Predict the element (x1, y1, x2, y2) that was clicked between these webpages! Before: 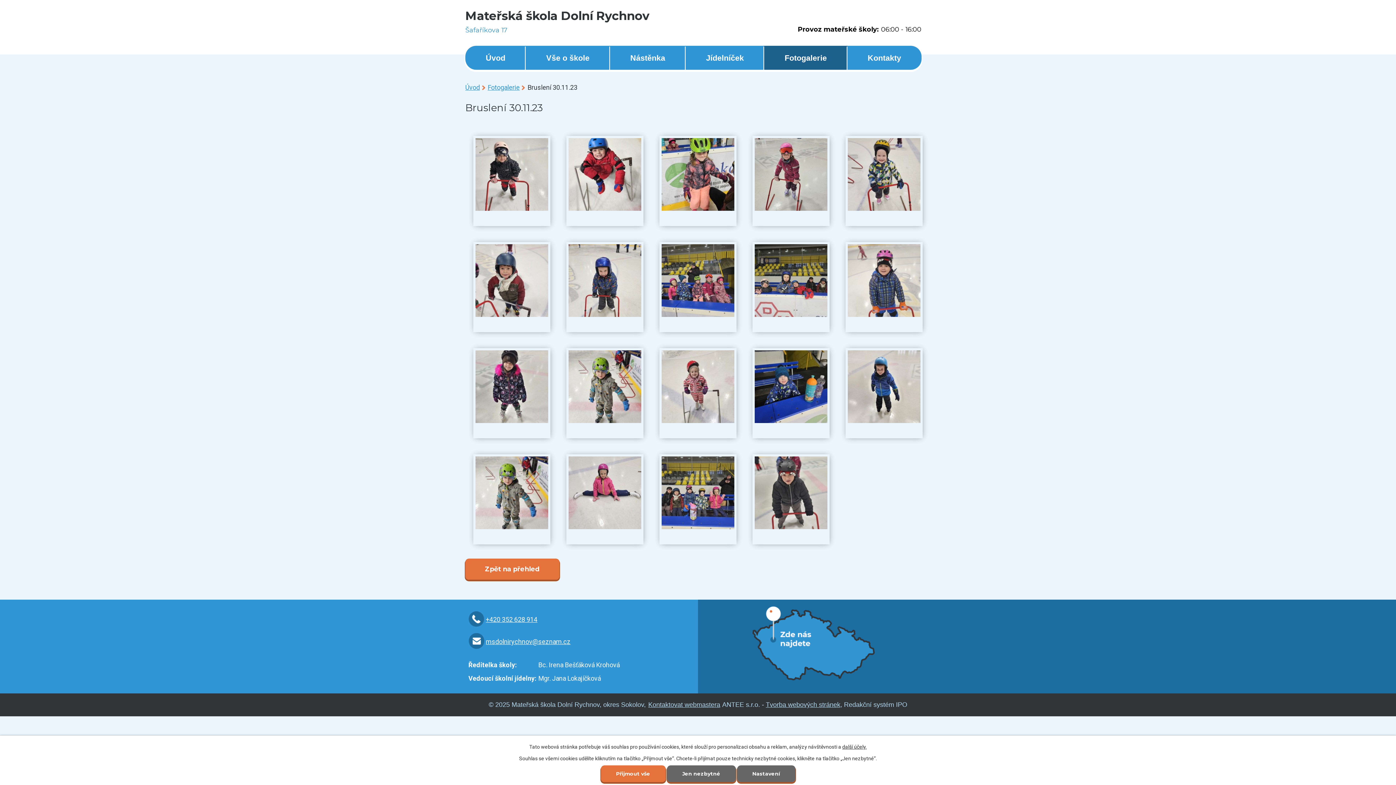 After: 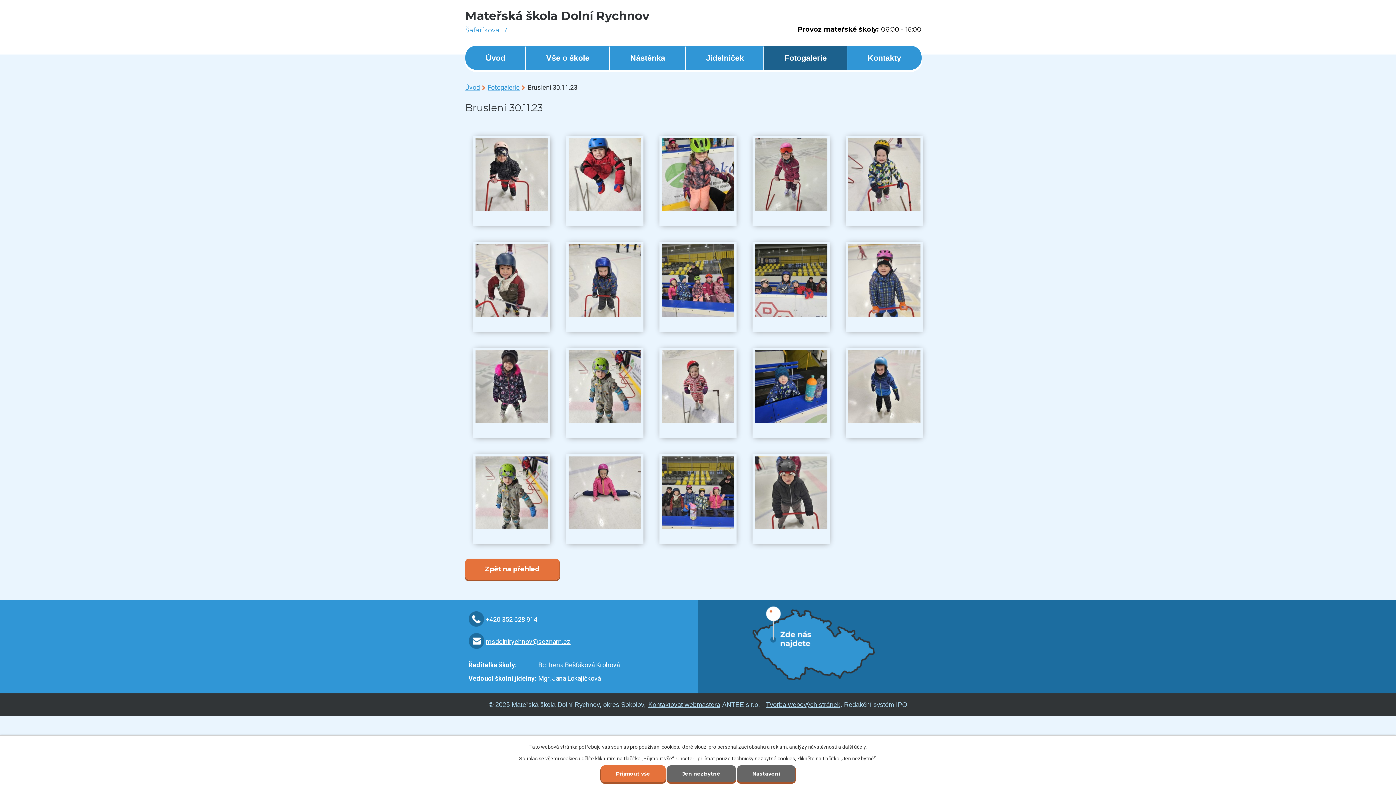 Action: bbox: (485, 615, 537, 623) label: +420 352 628 914